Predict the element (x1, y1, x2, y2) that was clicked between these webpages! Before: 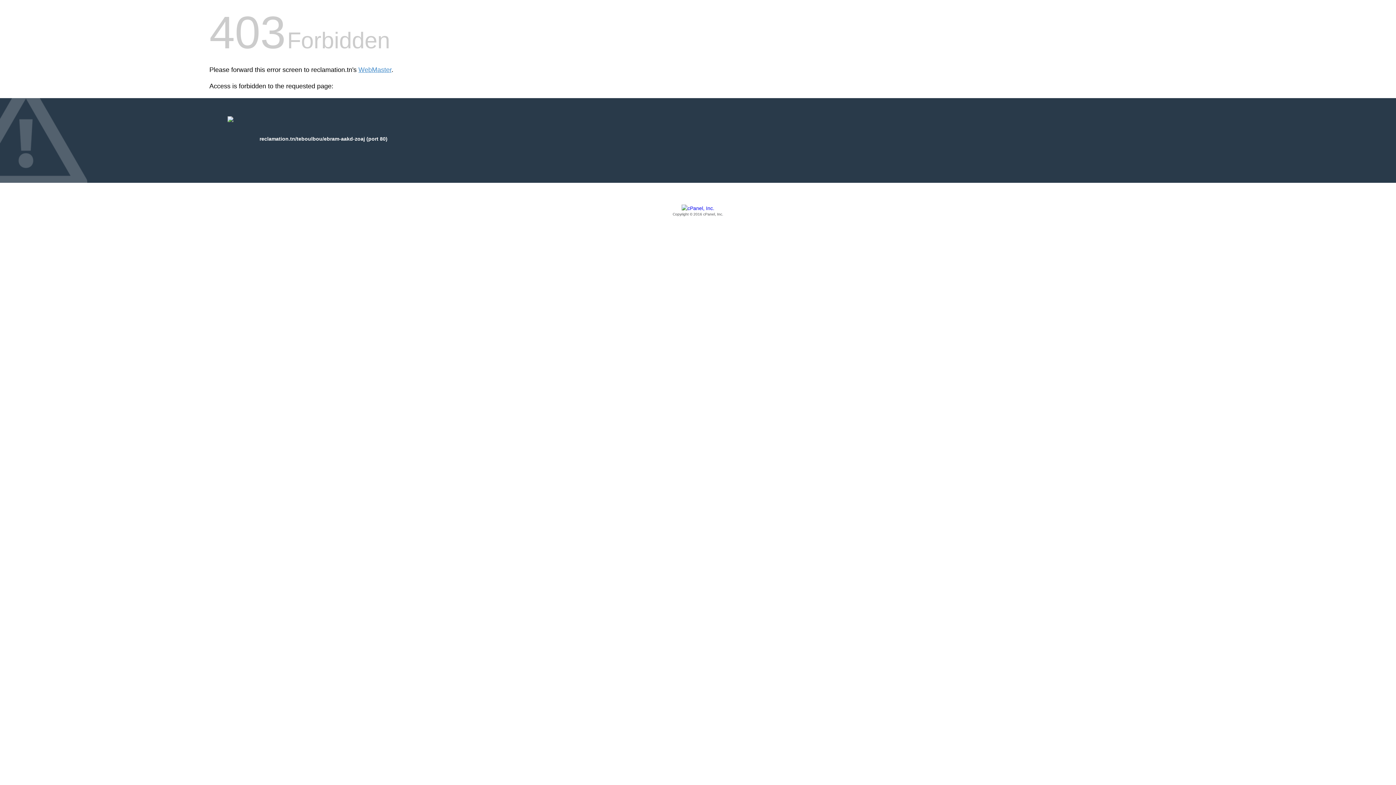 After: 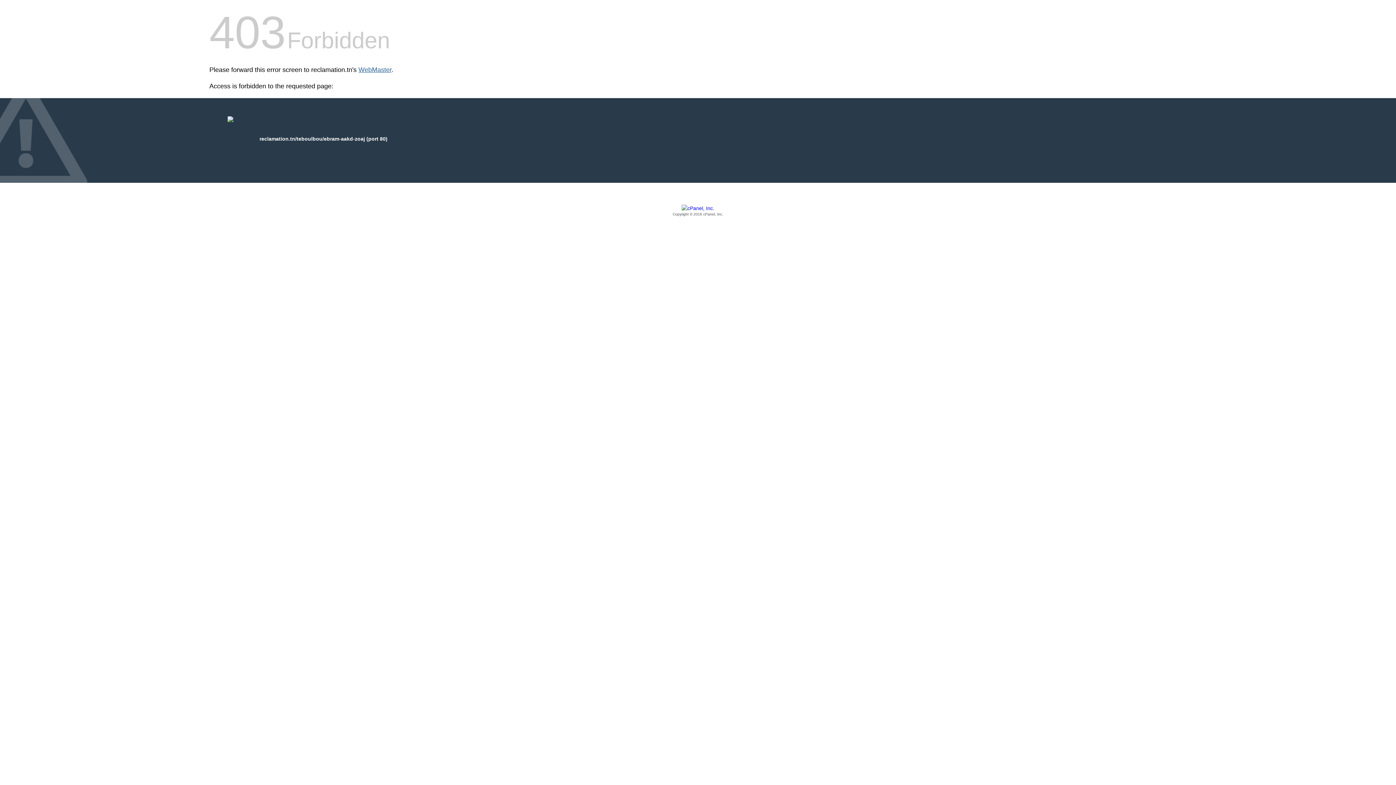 Action: label: WebMaster bbox: (358, 66, 391, 73)